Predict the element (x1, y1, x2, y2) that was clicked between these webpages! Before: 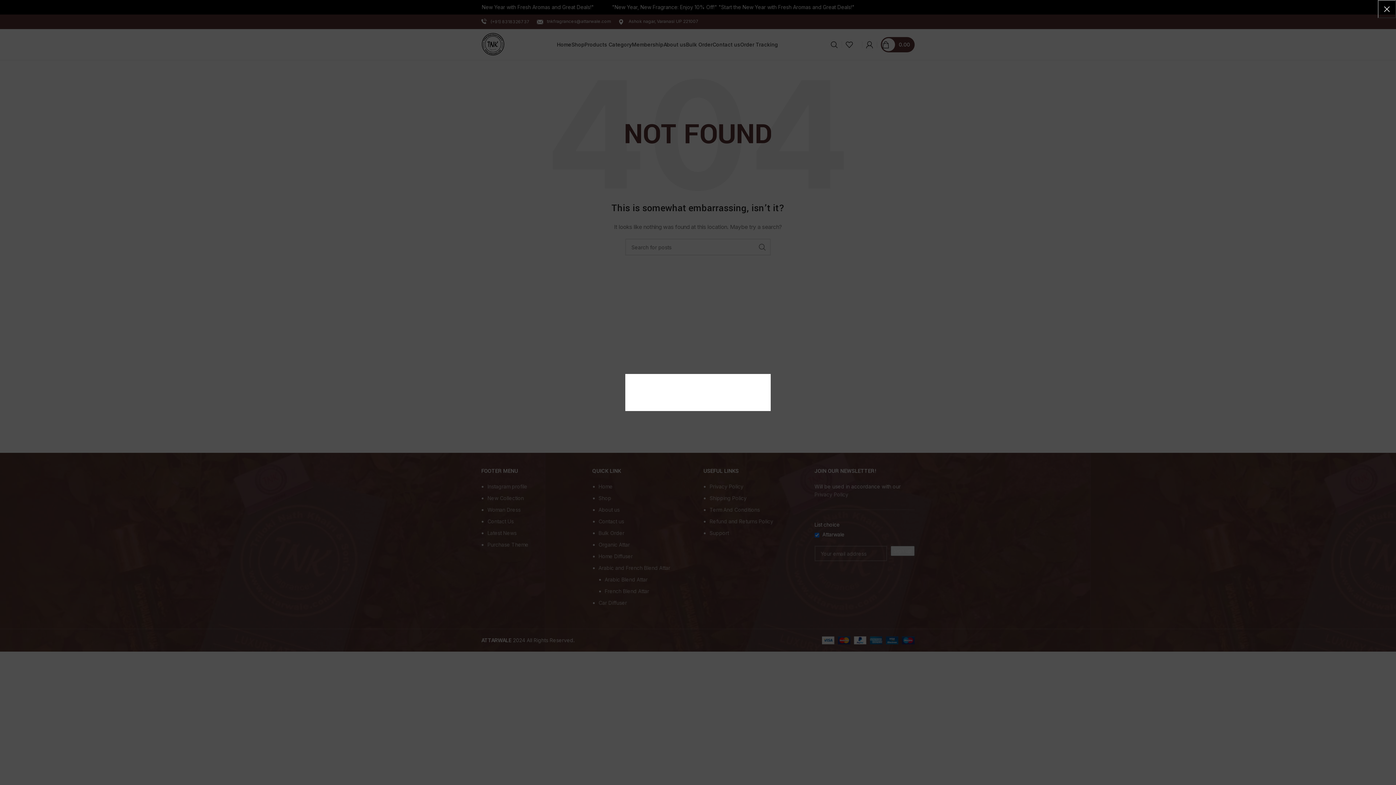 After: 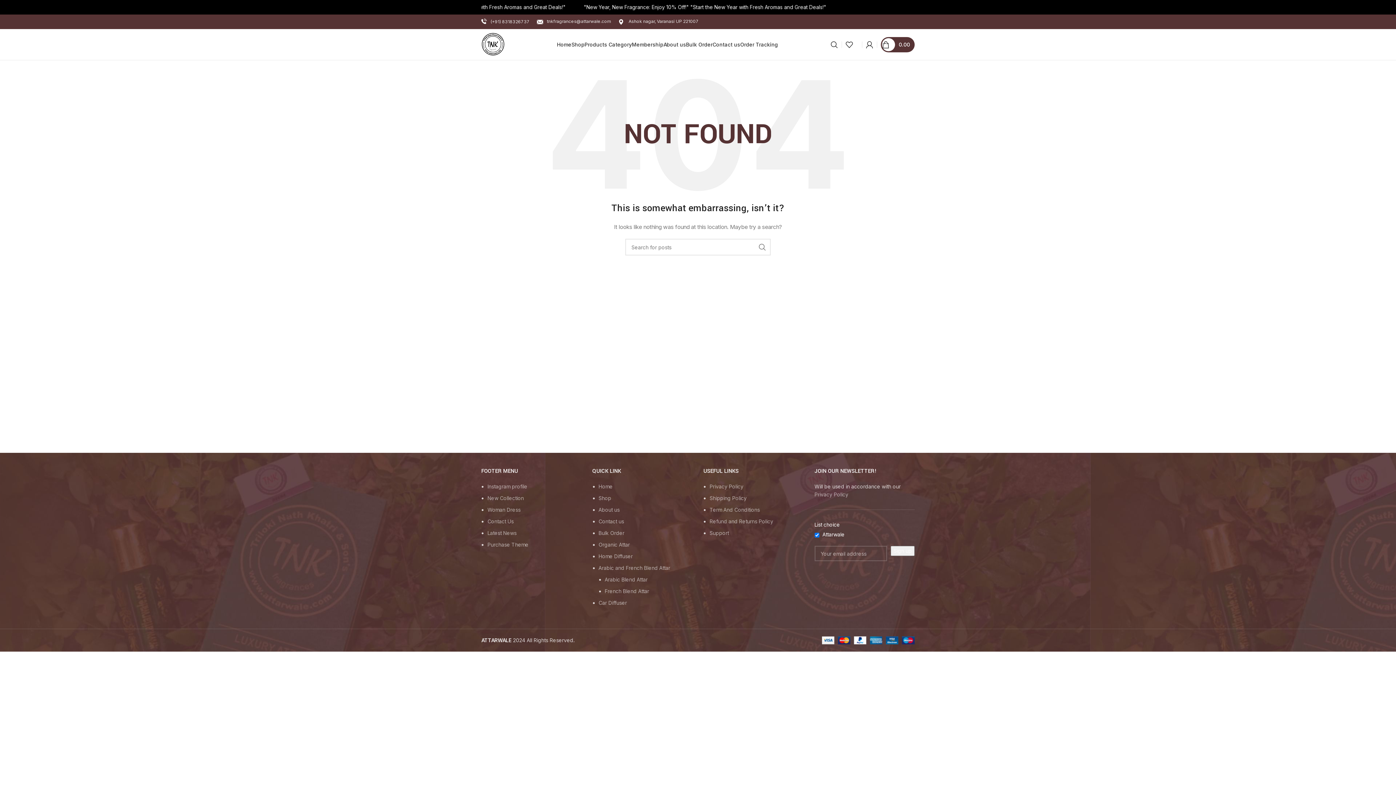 Action: label: × bbox: (1378, 0, 1396, 18)